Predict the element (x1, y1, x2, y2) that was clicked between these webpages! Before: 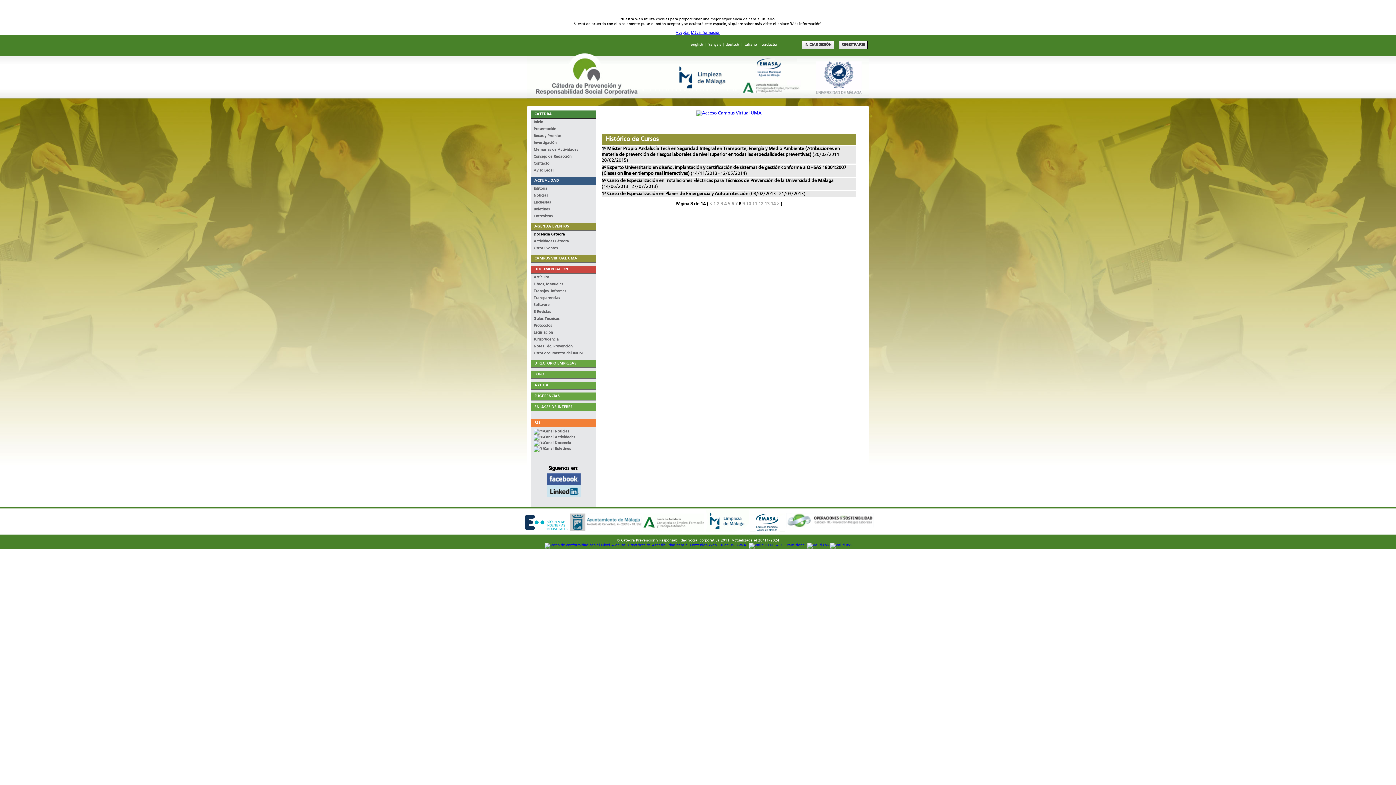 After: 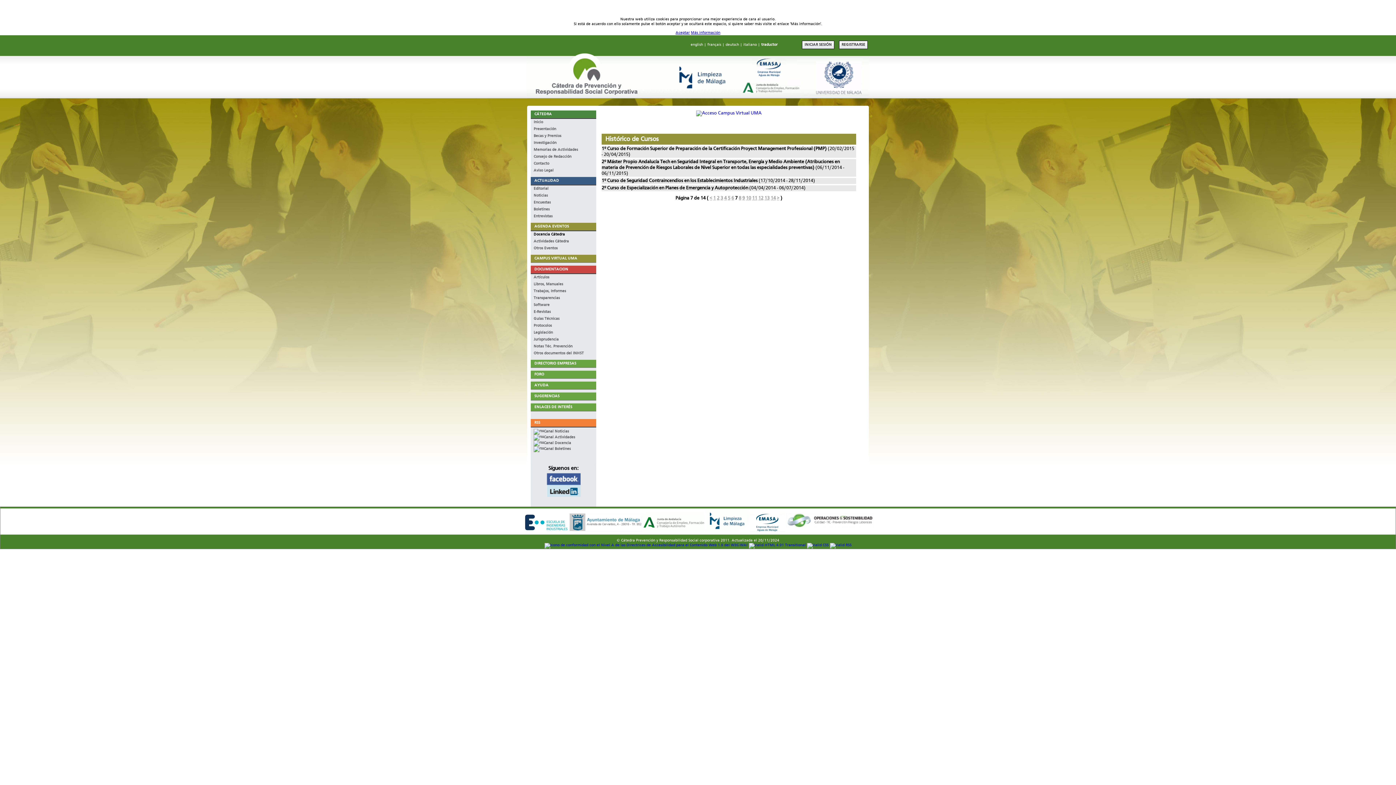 Action: label: < bbox: (709, 201, 712, 206)